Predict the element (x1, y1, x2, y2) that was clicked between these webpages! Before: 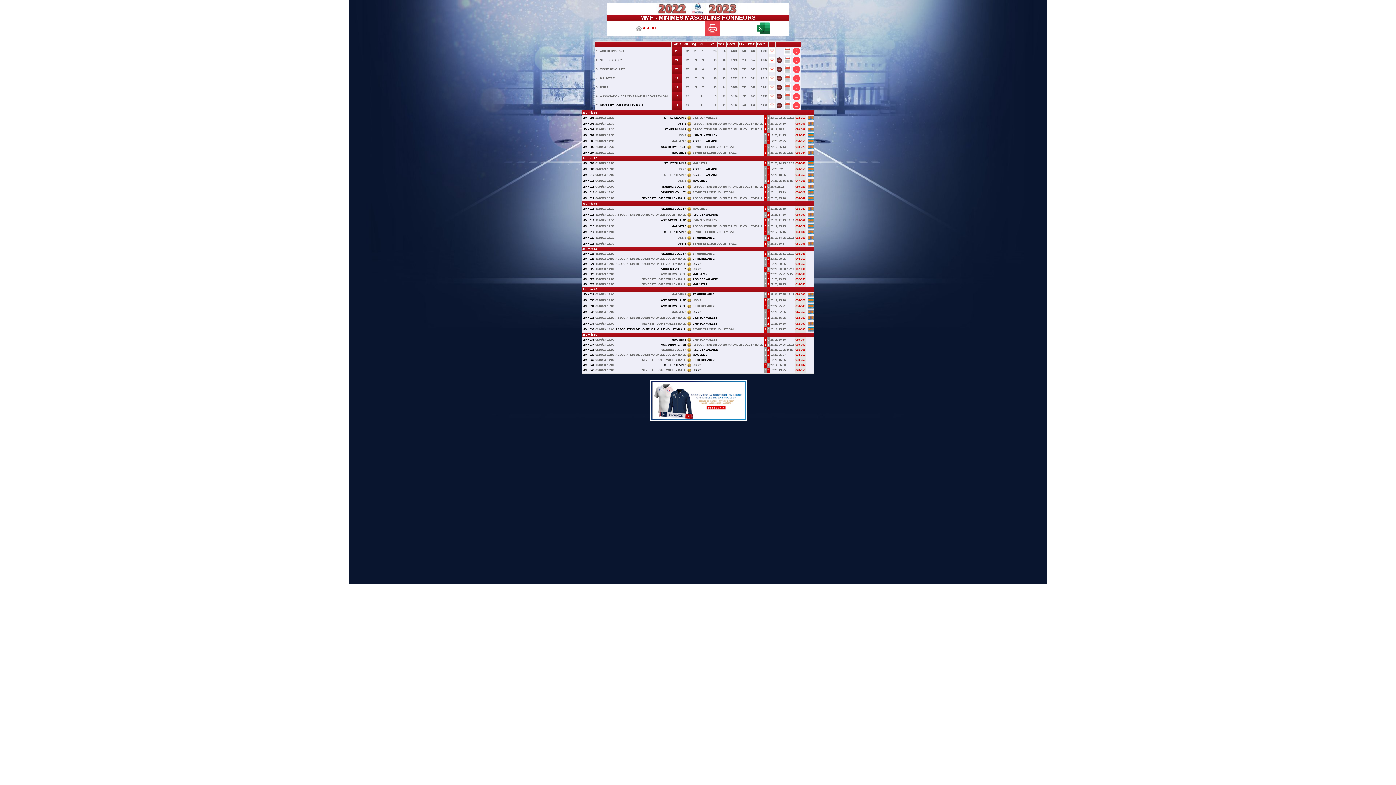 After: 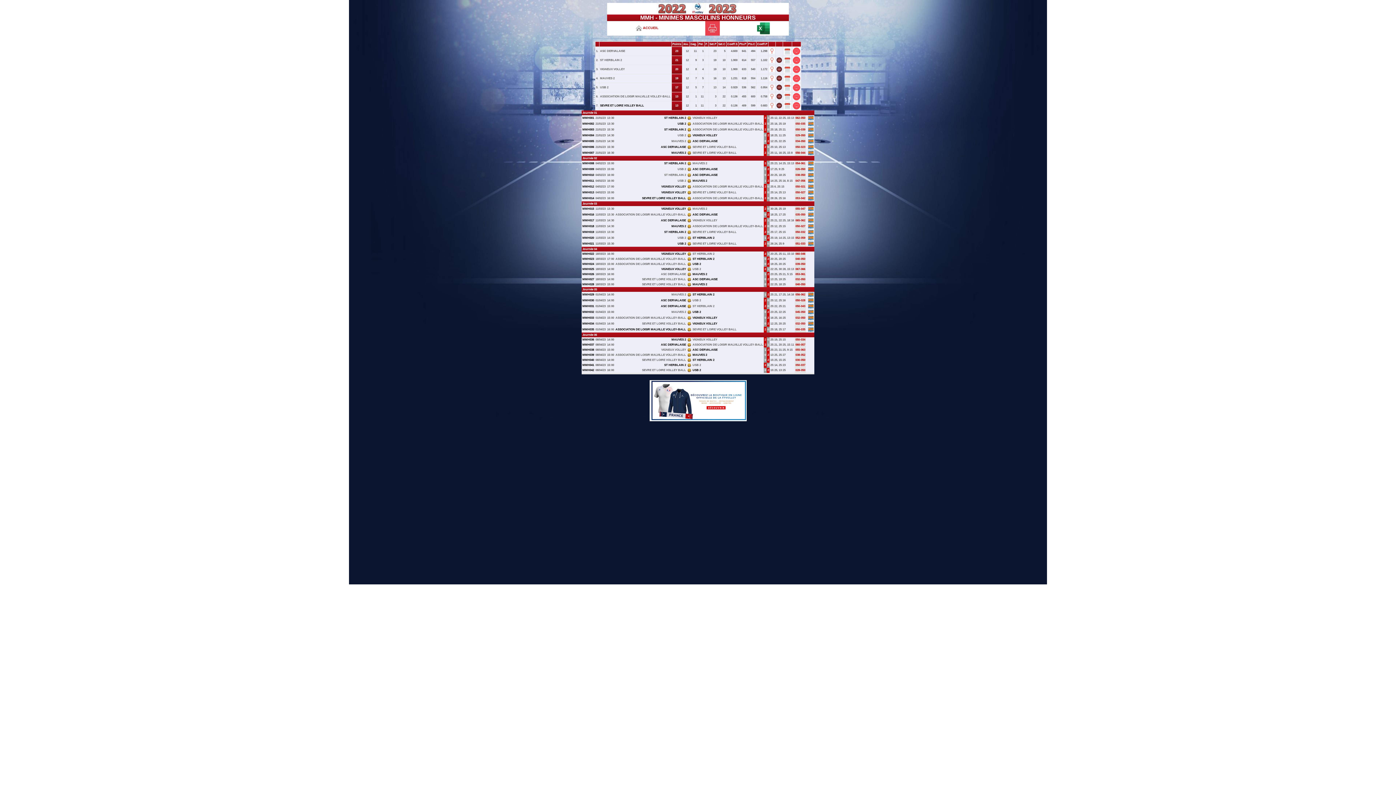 Action: bbox: (651, 398, 746, 402)